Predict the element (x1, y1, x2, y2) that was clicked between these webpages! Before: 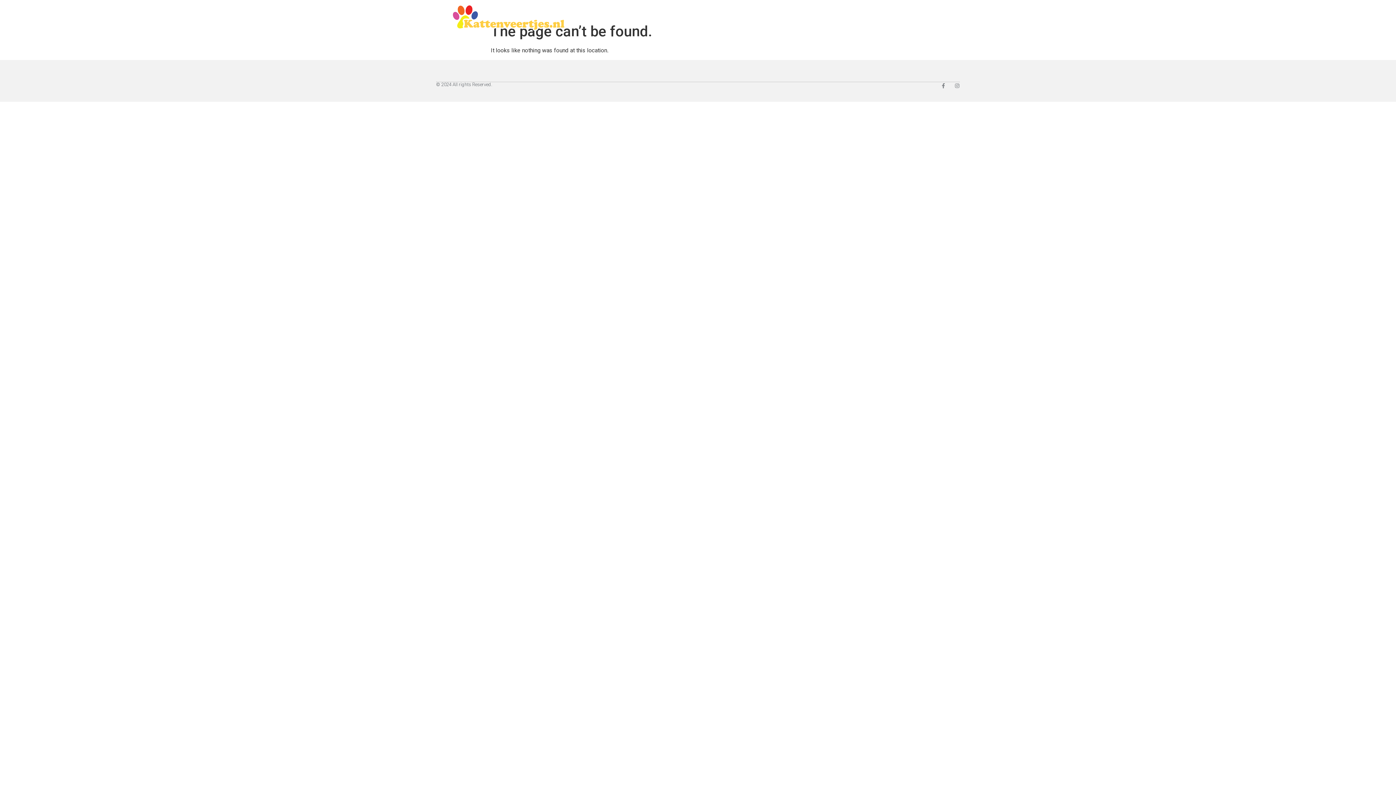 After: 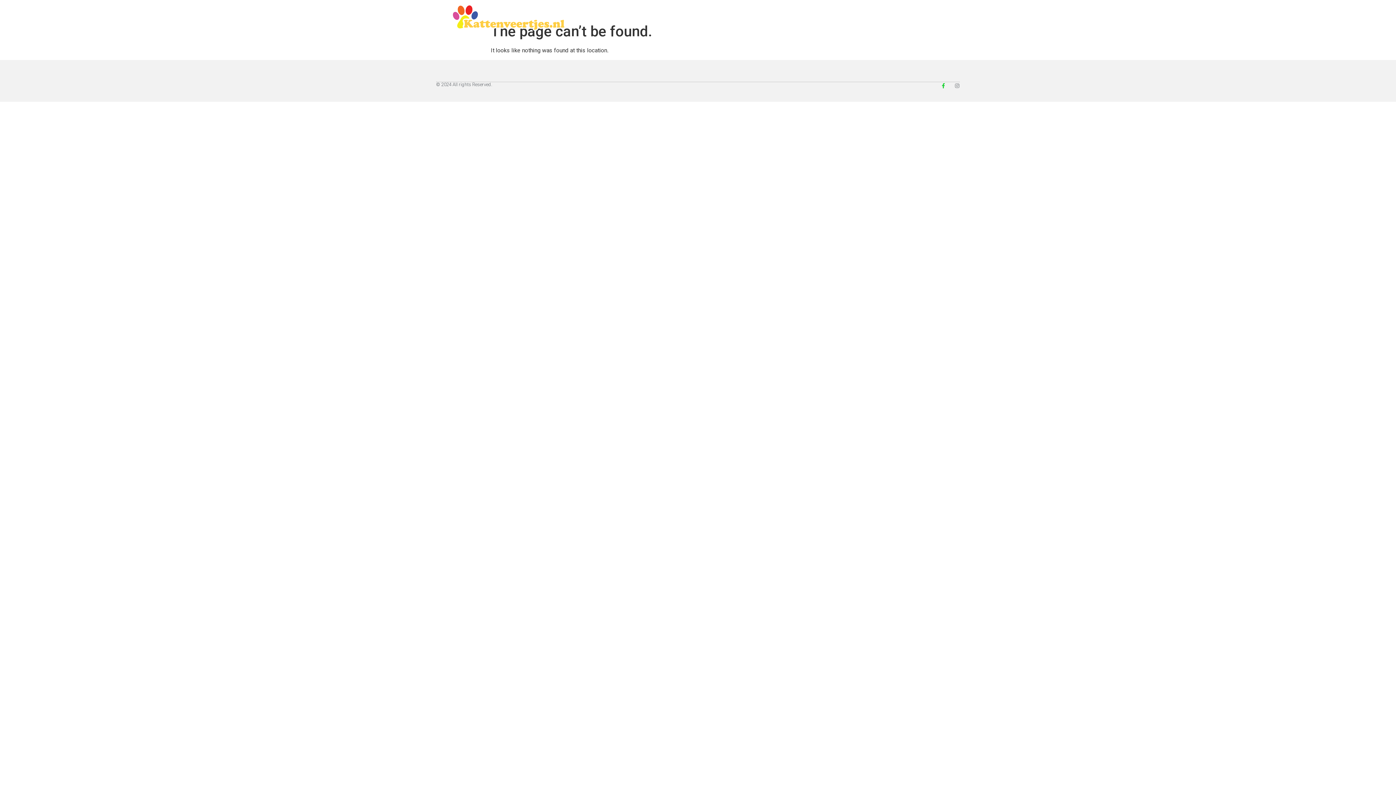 Action: label: Facebook-f bbox: (941, 83, 946, 88)